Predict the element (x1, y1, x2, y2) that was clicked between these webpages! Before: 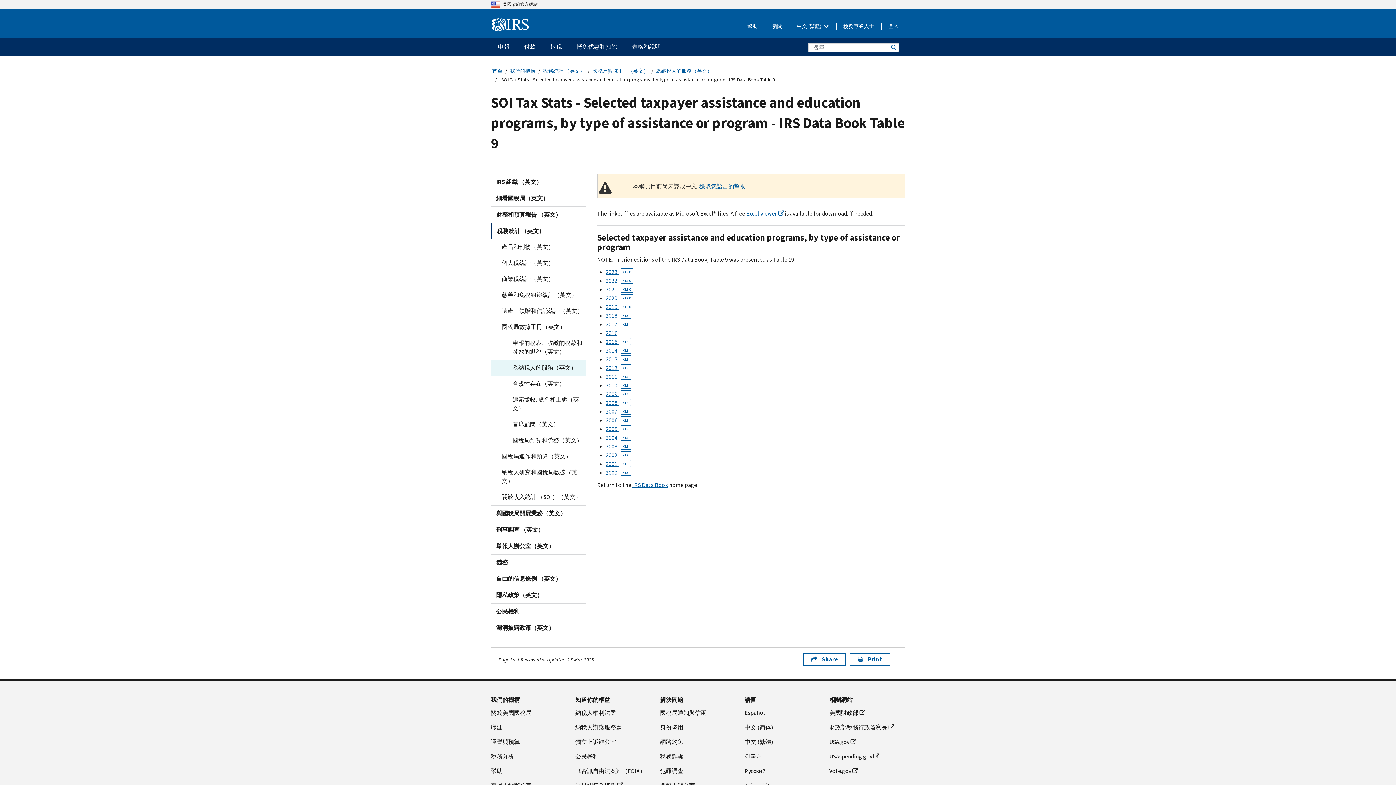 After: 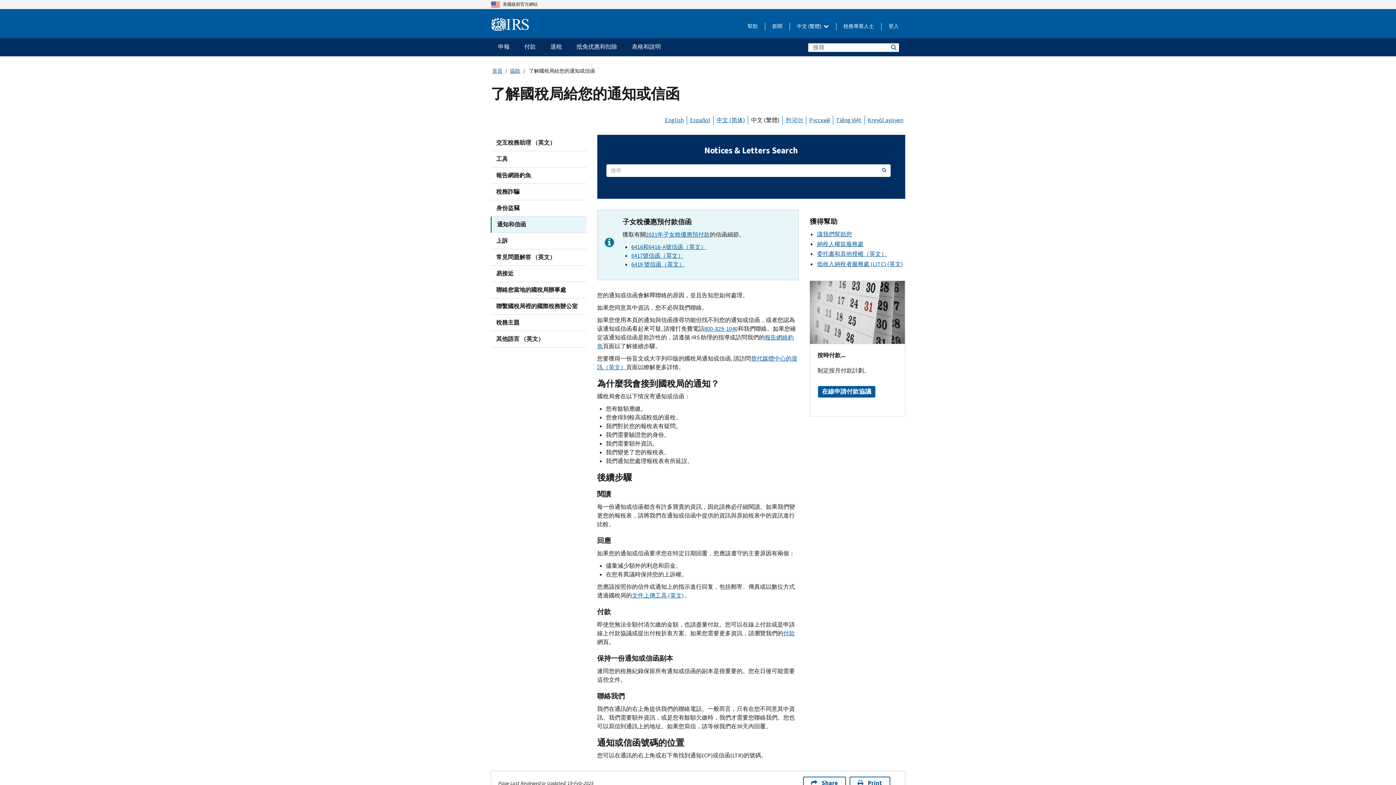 Action: bbox: (660, 709, 736, 717) label: 國稅局通知與信函